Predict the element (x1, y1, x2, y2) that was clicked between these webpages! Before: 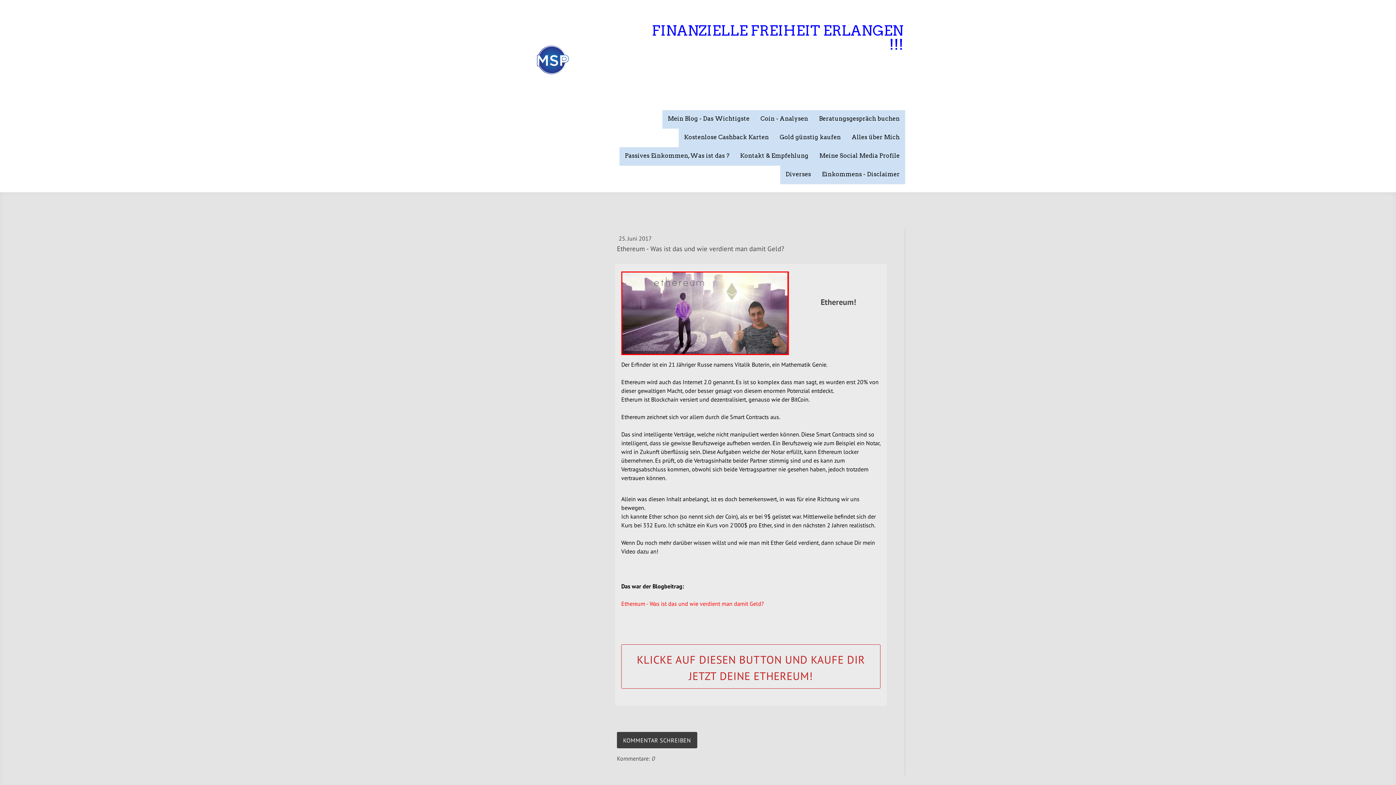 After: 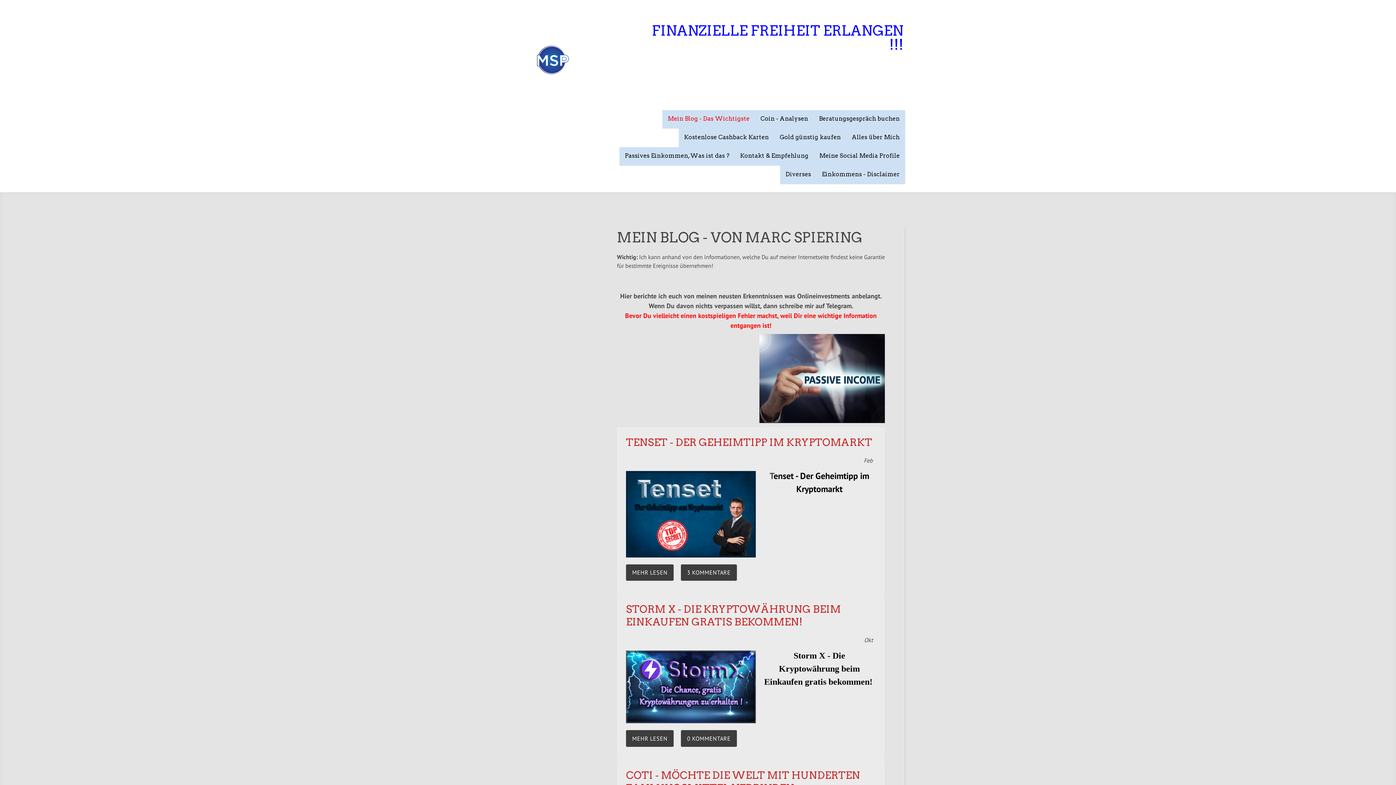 Action: label: Mein Blog - Das Wichtigste bbox: (662, 110, 755, 128)